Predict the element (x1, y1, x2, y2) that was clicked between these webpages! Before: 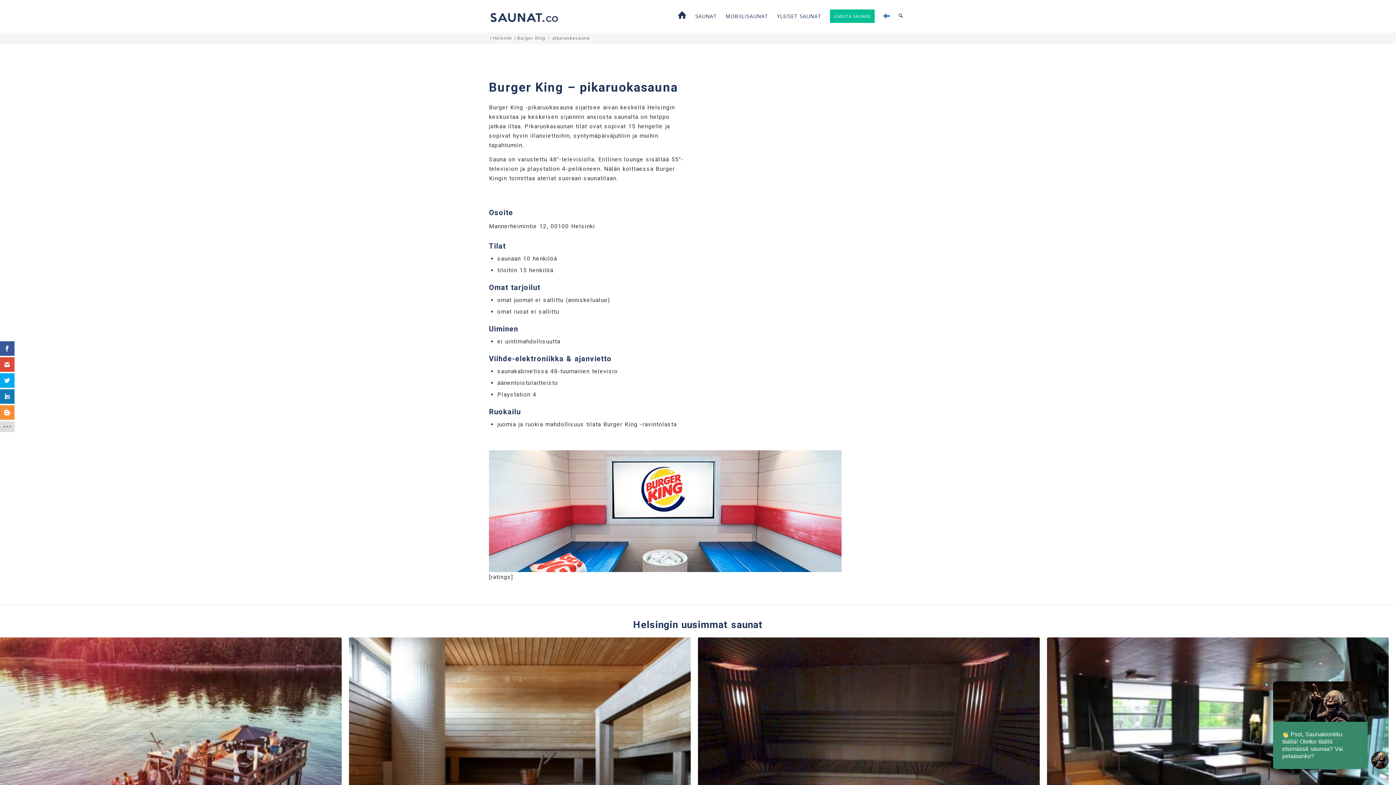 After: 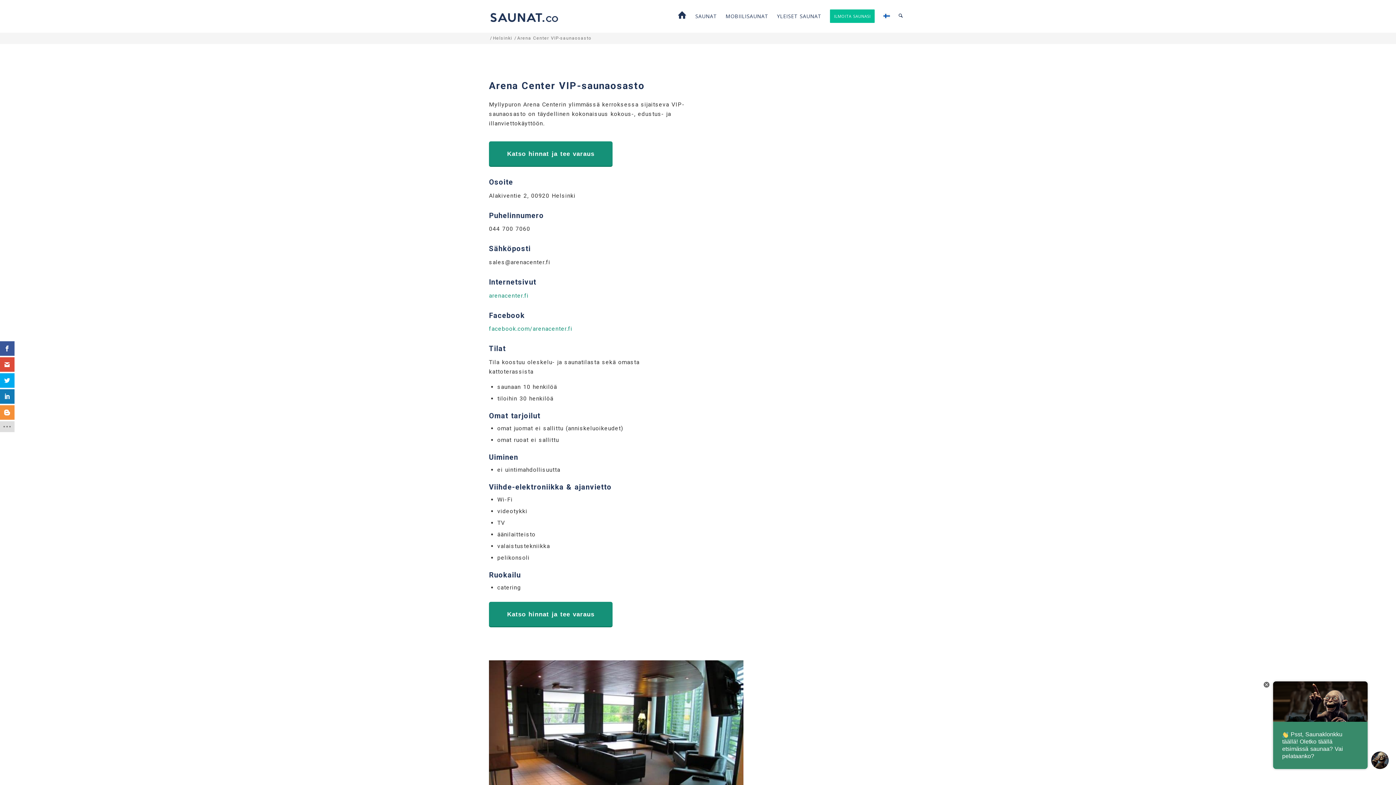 Action: bbox: (1047, 637, 1389, 914)